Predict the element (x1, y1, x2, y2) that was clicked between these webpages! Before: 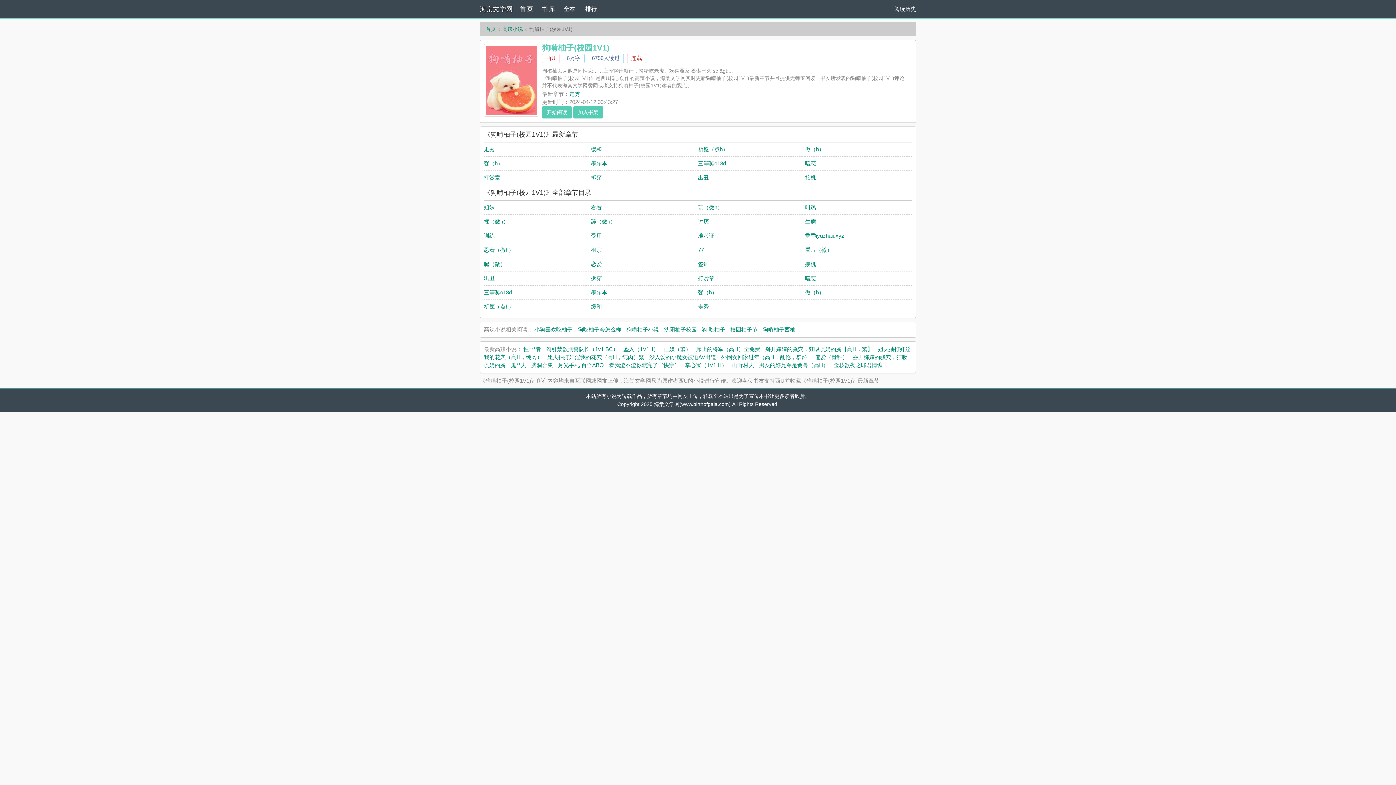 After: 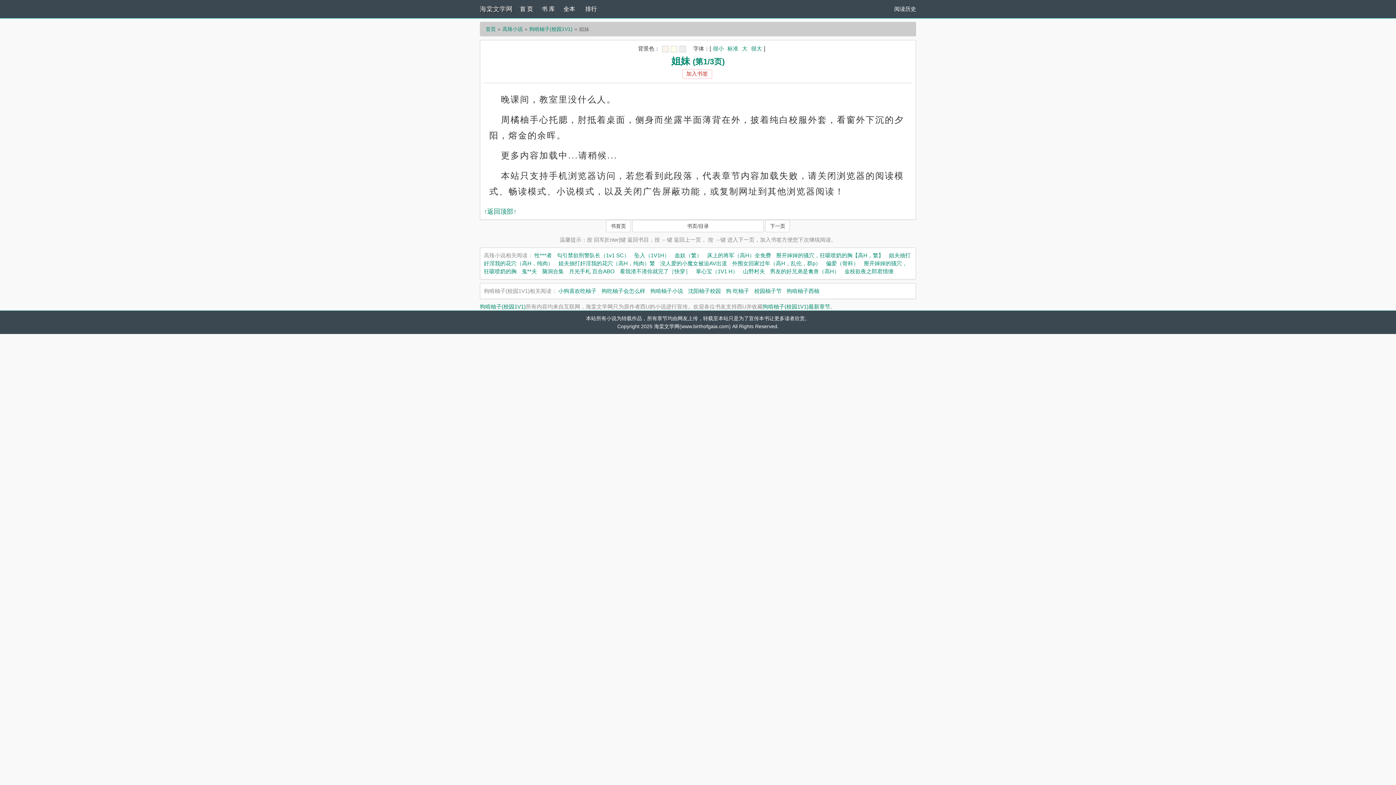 Action: bbox: (542, 106, 572, 118) label: 开始阅读